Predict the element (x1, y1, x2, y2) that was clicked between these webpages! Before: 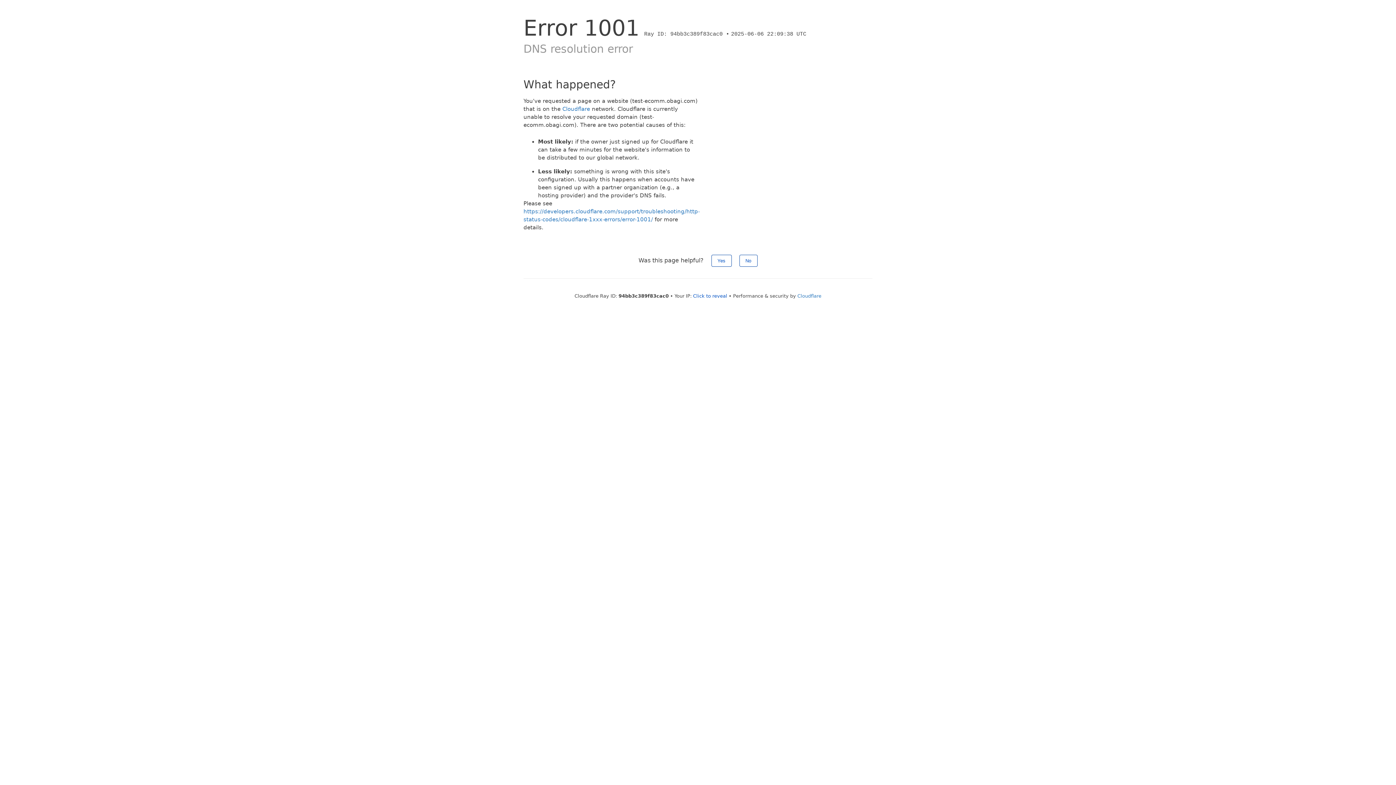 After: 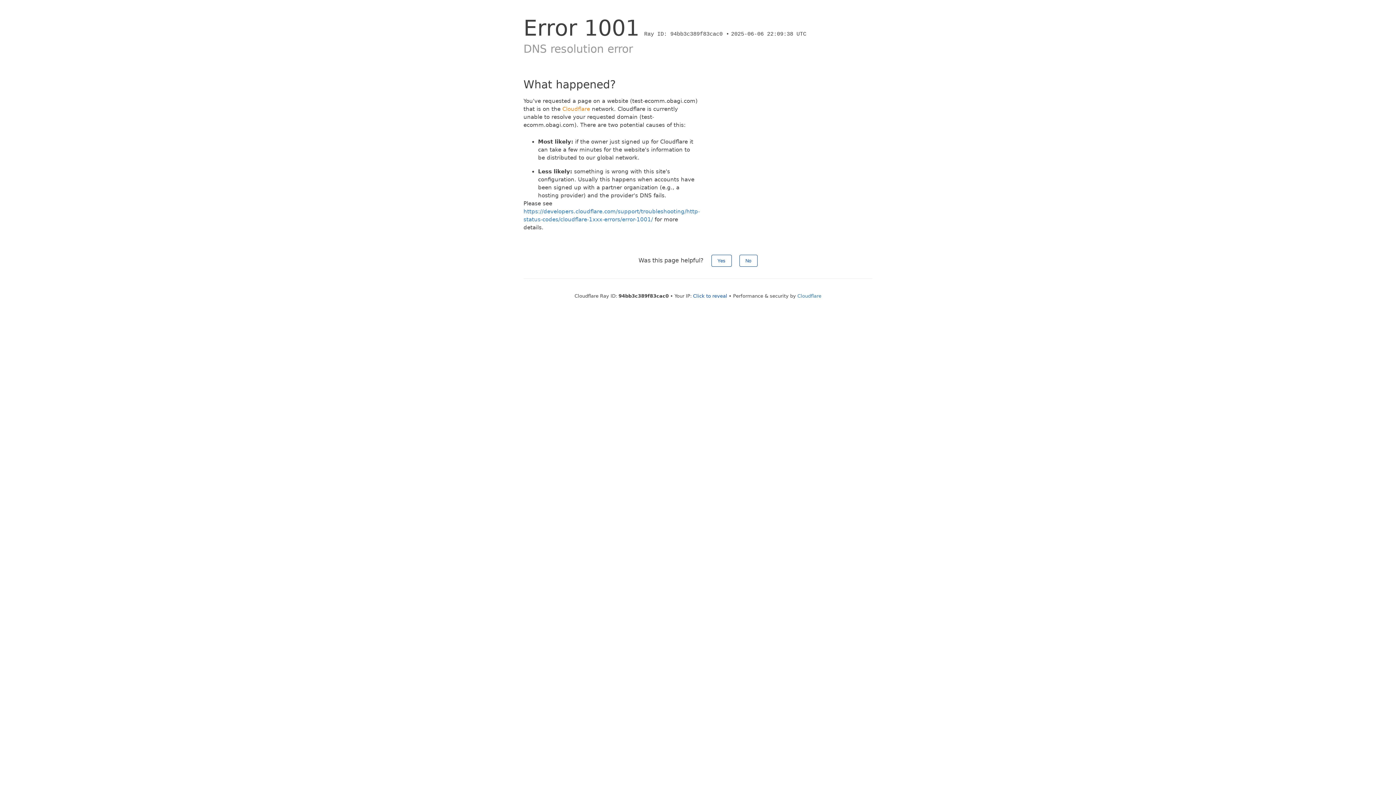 Action: bbox: (562, 105, 590, 112) label: Cloudflare